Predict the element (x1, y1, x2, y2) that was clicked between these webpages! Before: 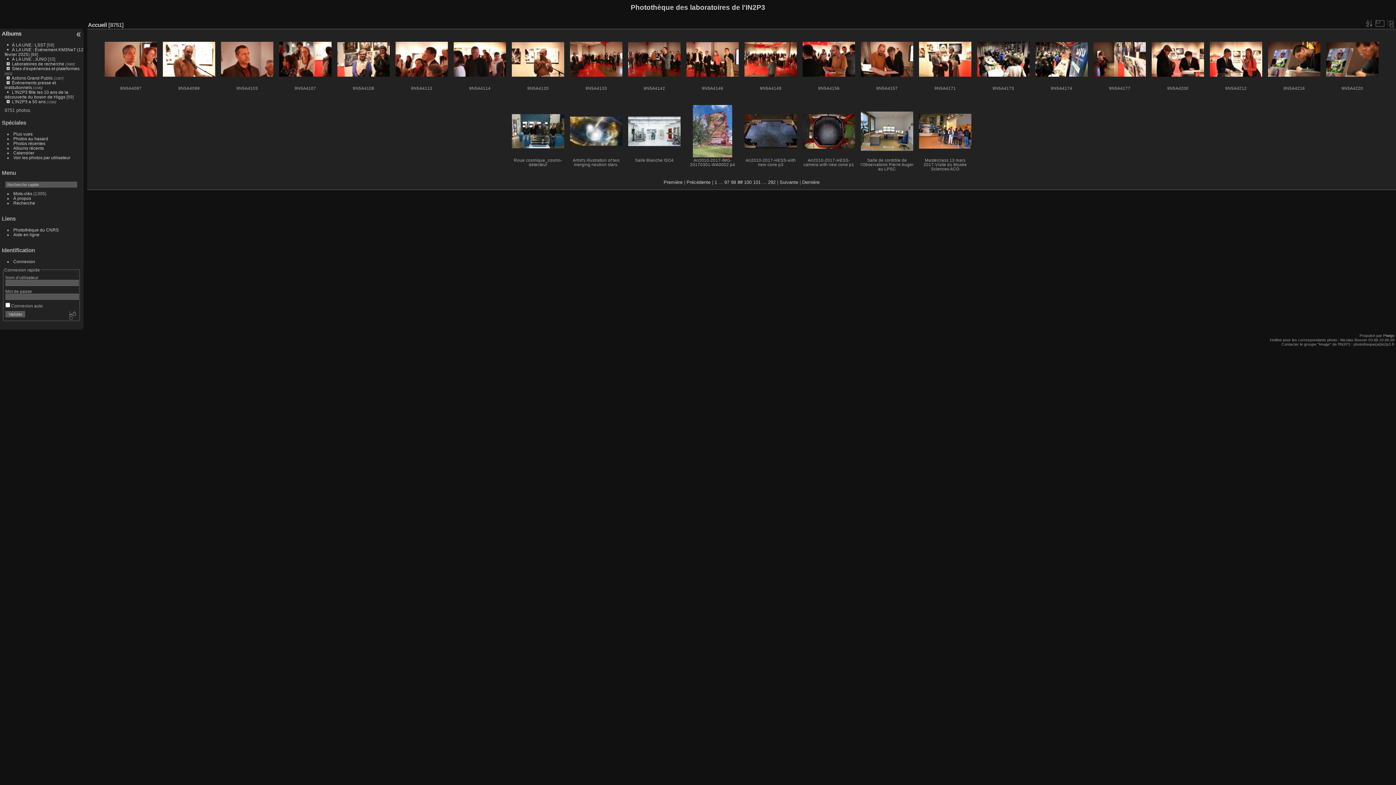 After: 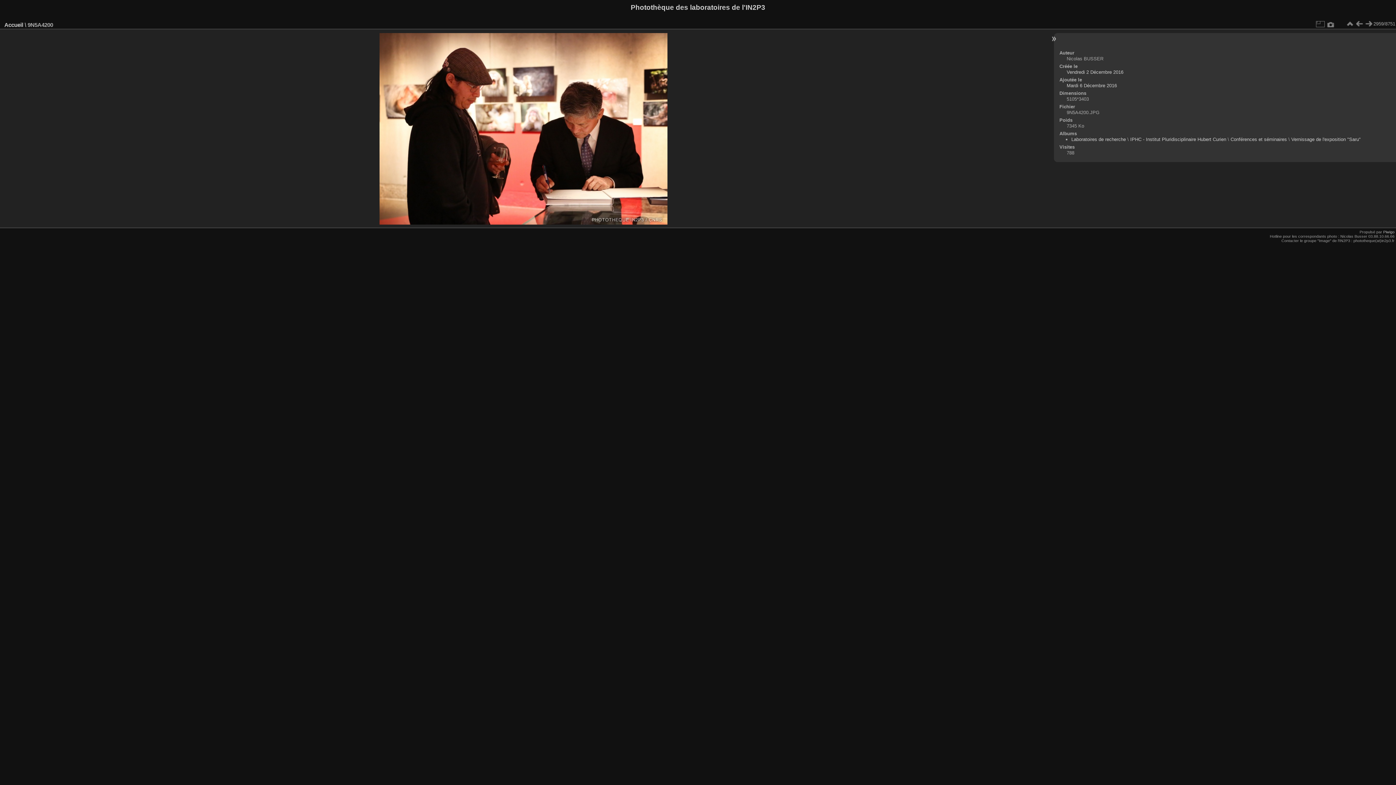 Action: bbox: (1151, 42, 1204, 76)